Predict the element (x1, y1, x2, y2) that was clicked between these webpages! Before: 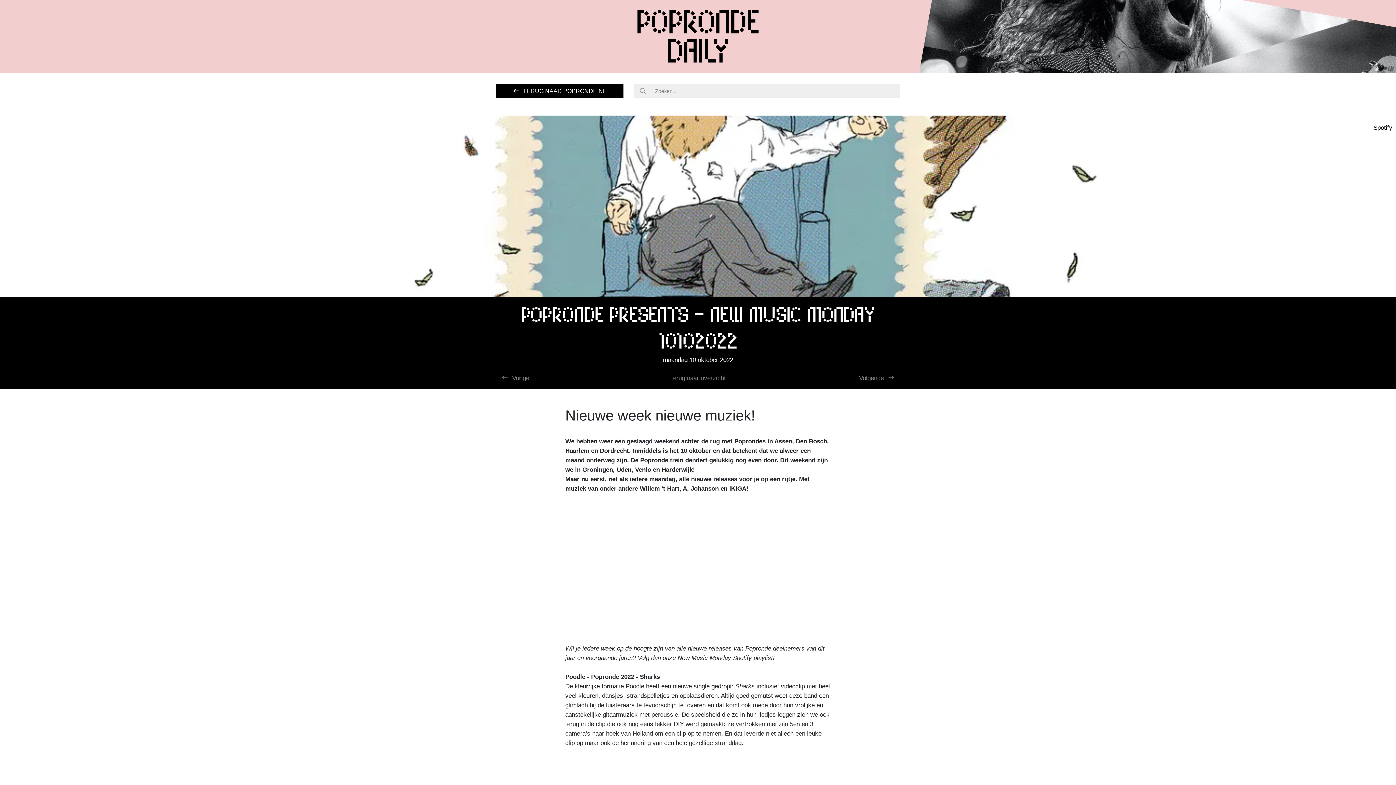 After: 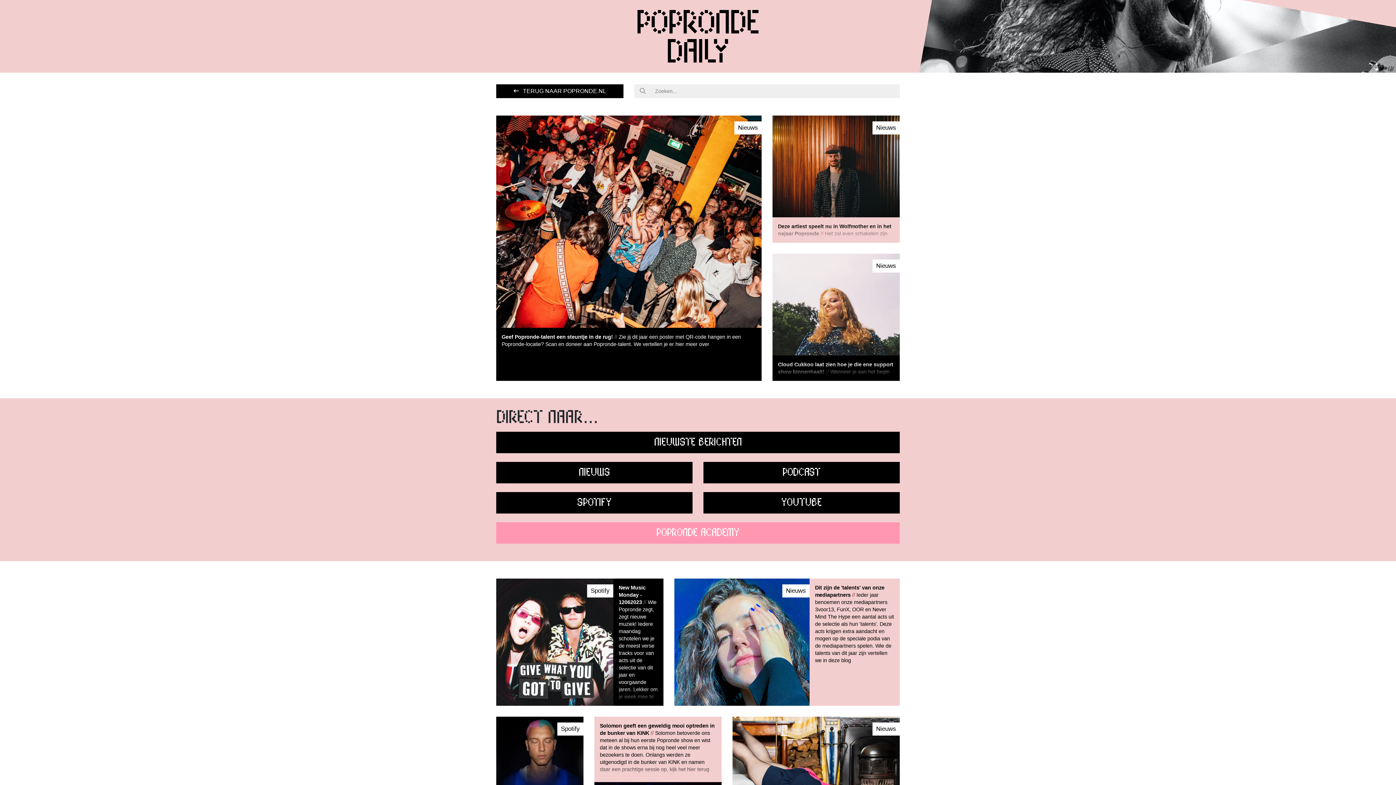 Action: bbox: (496, 9, 900, 67) label: POPRONDE
DAILY